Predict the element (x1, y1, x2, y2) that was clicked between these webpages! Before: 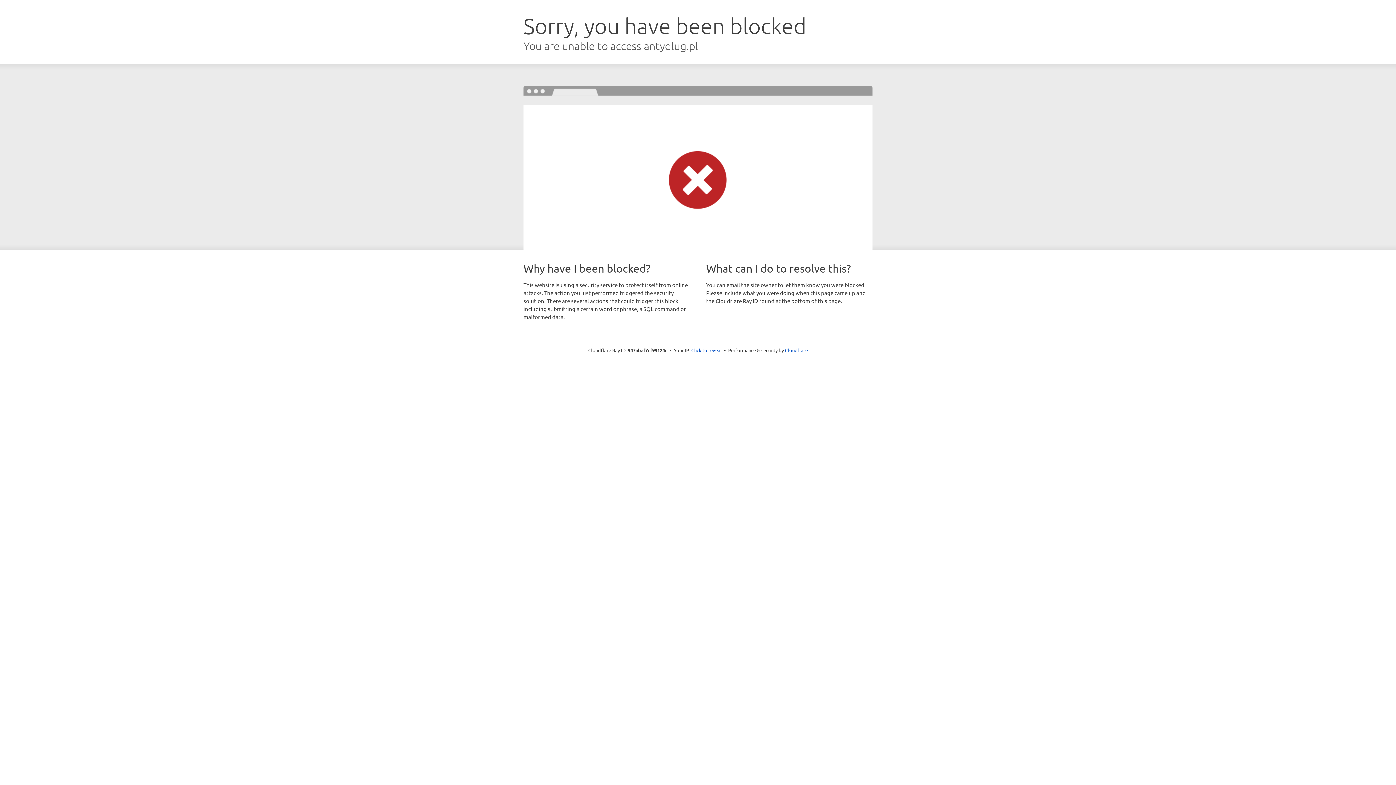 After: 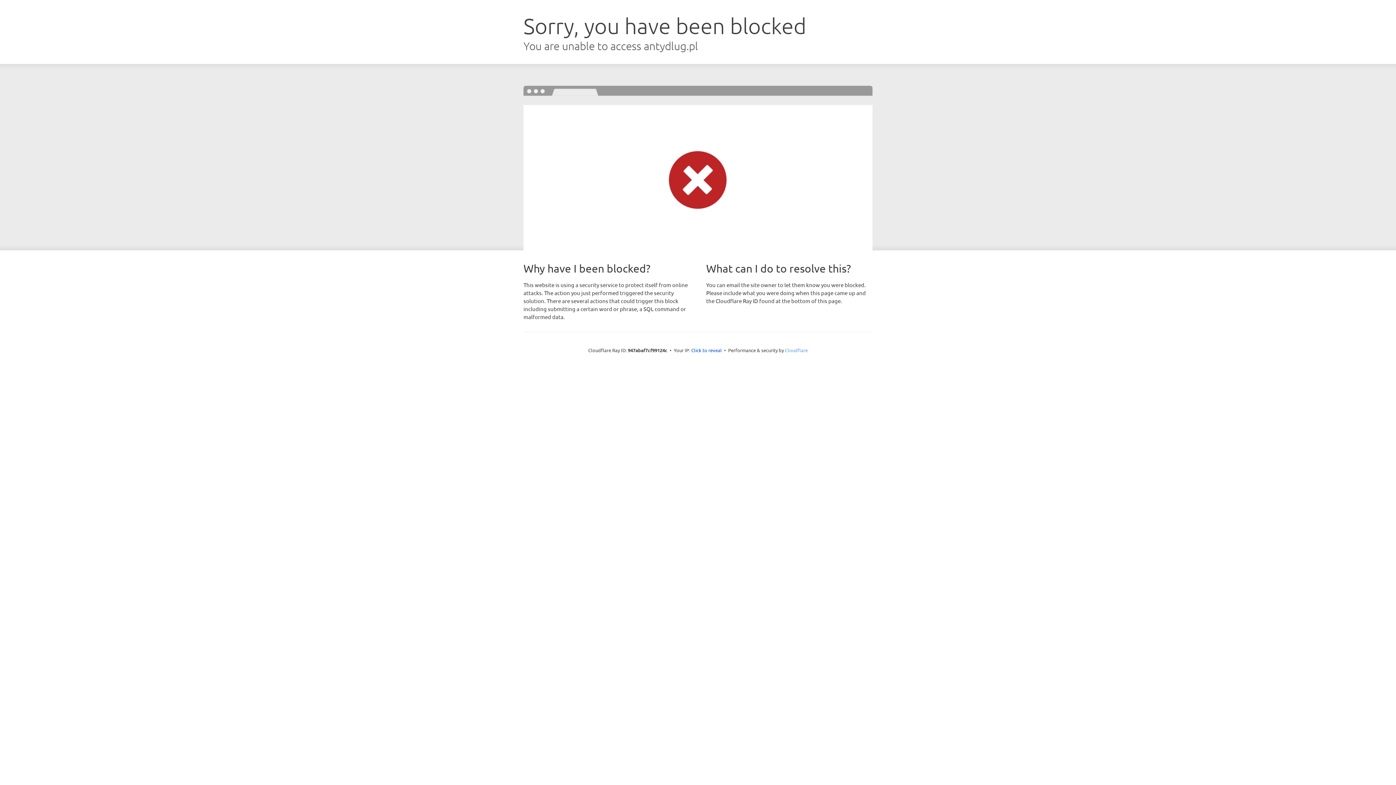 Action: bbox: (785, 347, 808, 353) label: Cloudflare